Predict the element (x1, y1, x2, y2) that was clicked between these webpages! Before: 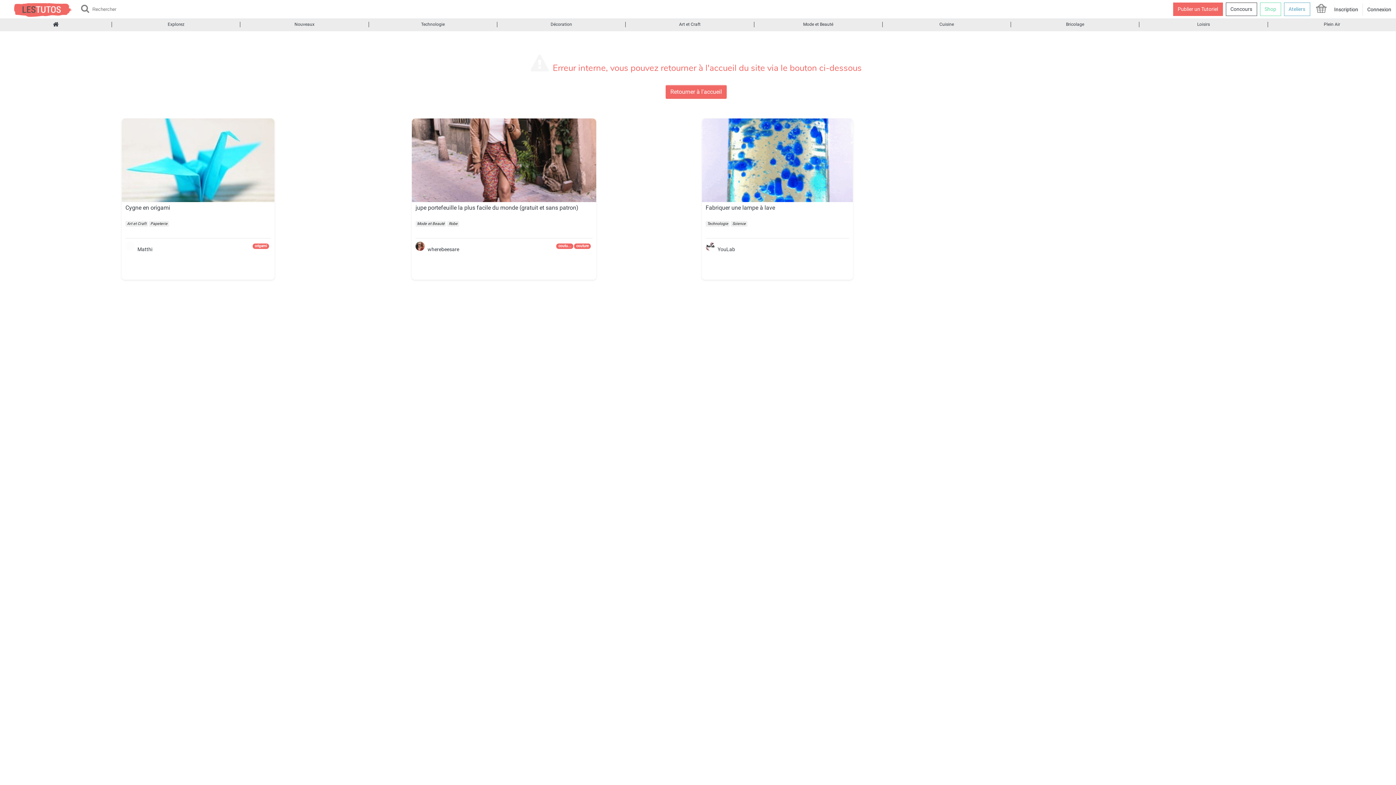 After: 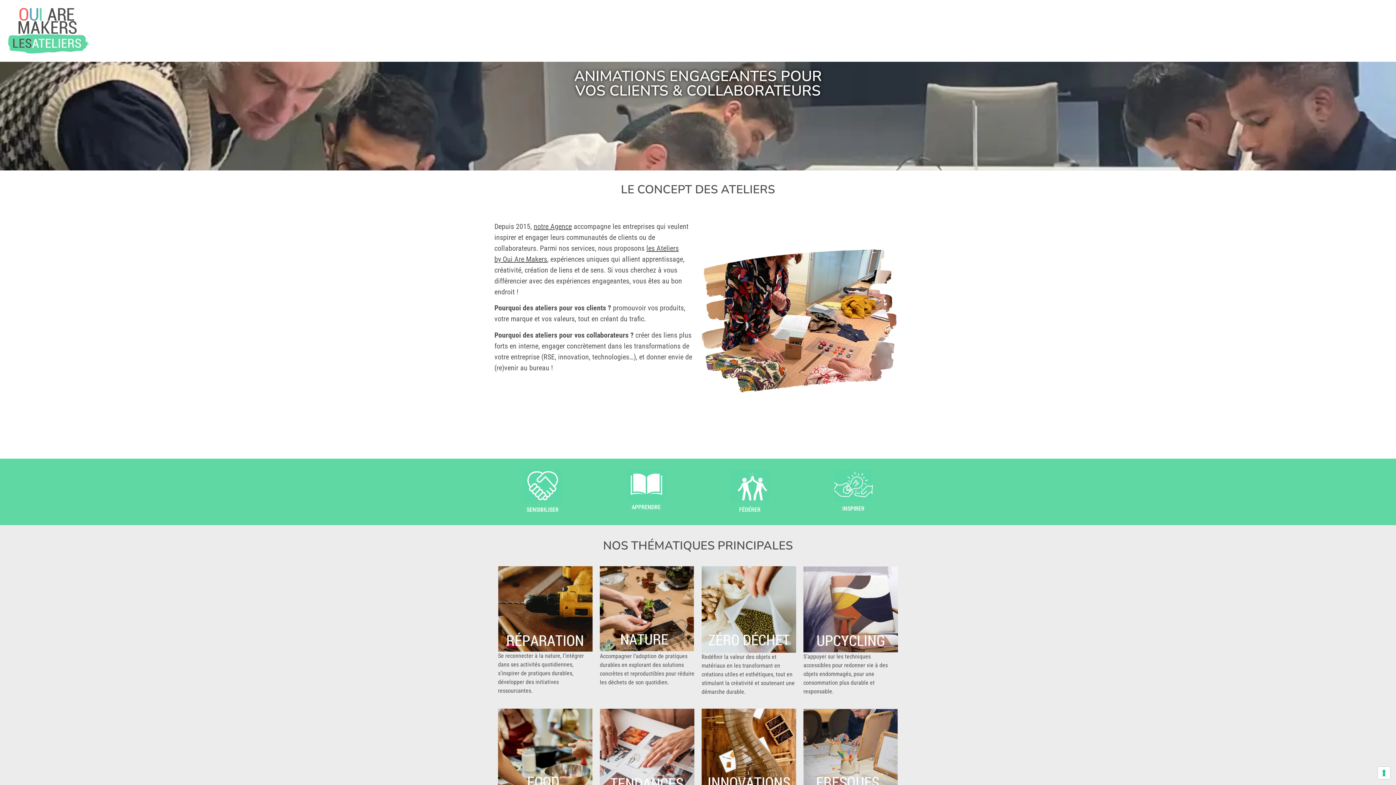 Action: bbox: (1284, 4, 1313, 10) label: Ateliers